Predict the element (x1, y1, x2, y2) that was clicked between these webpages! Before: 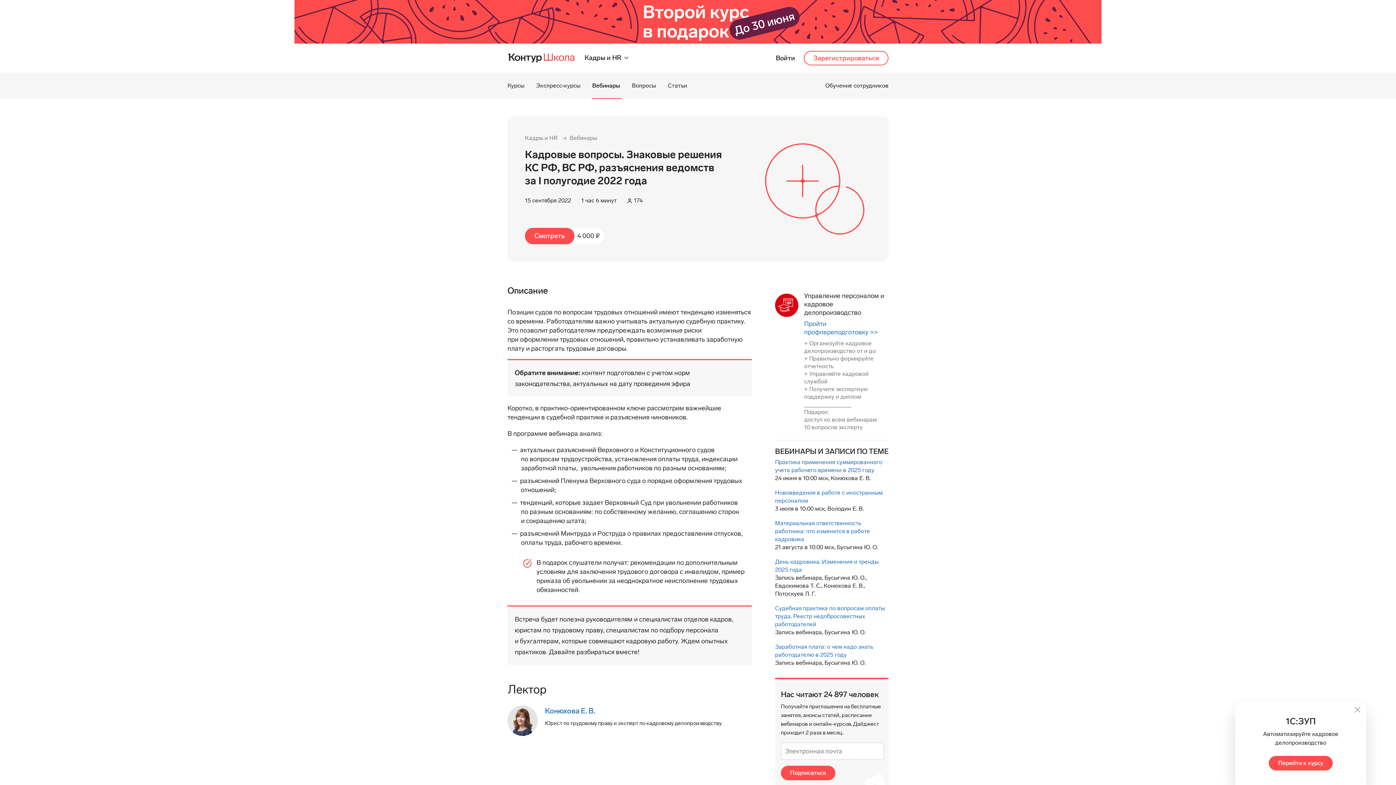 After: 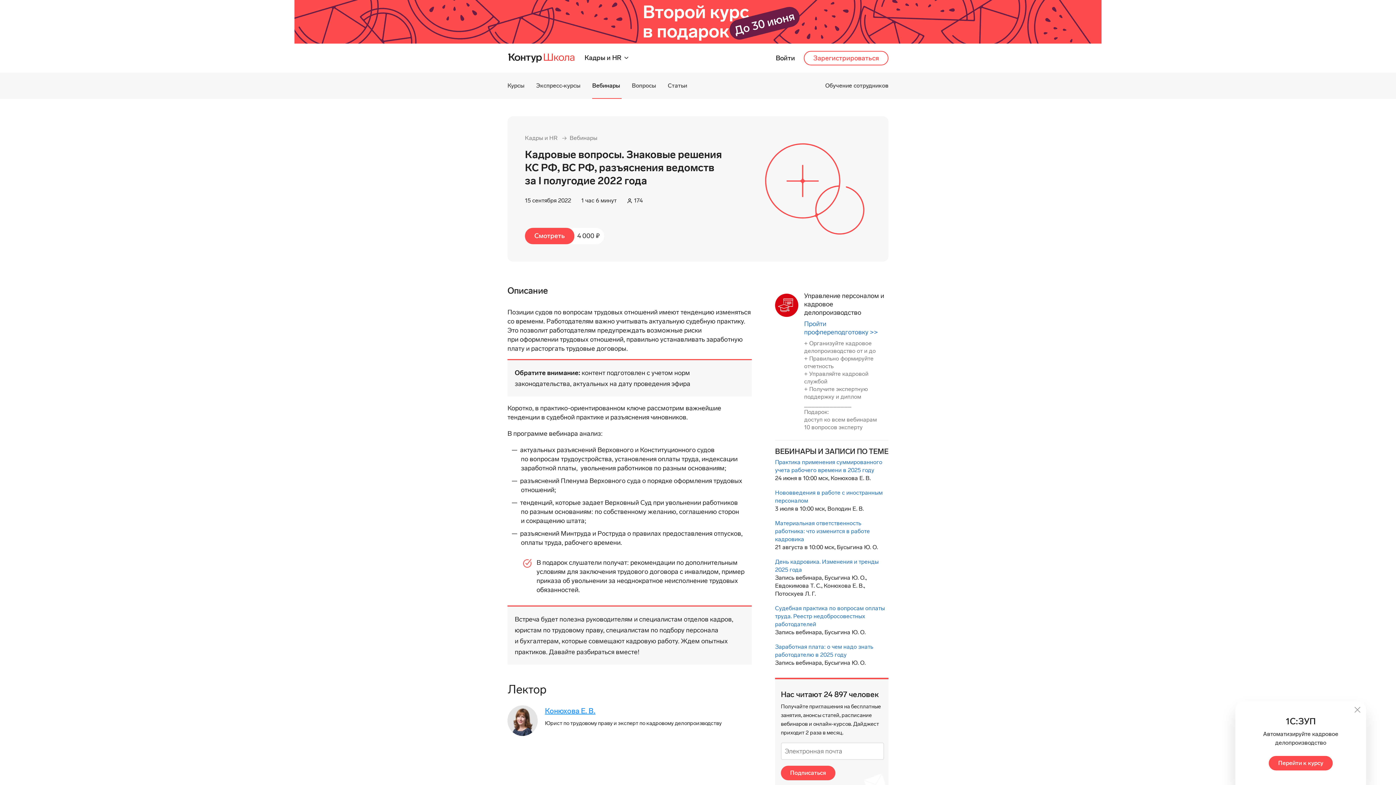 Action: bbox: (545, 707, 599, 715) label: Конюхова Е. В.